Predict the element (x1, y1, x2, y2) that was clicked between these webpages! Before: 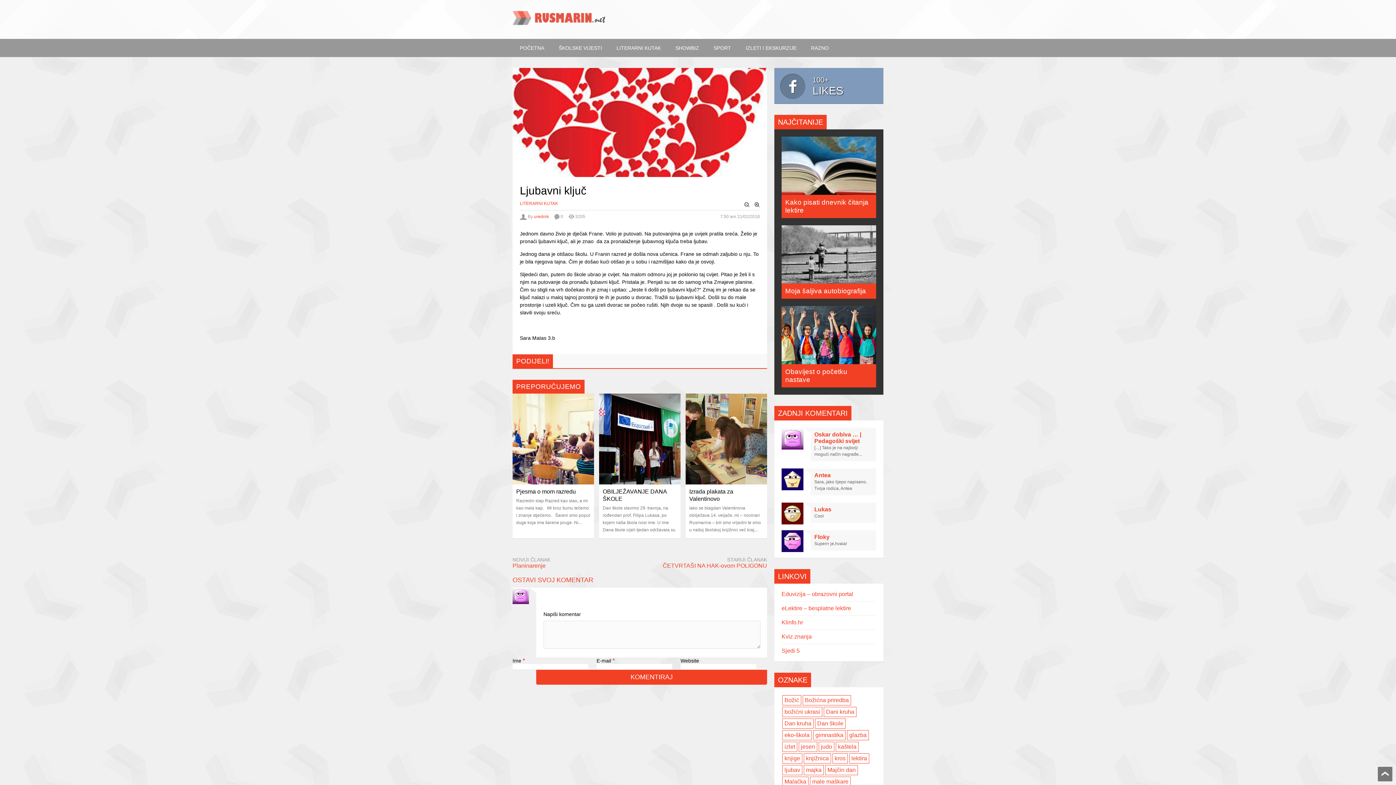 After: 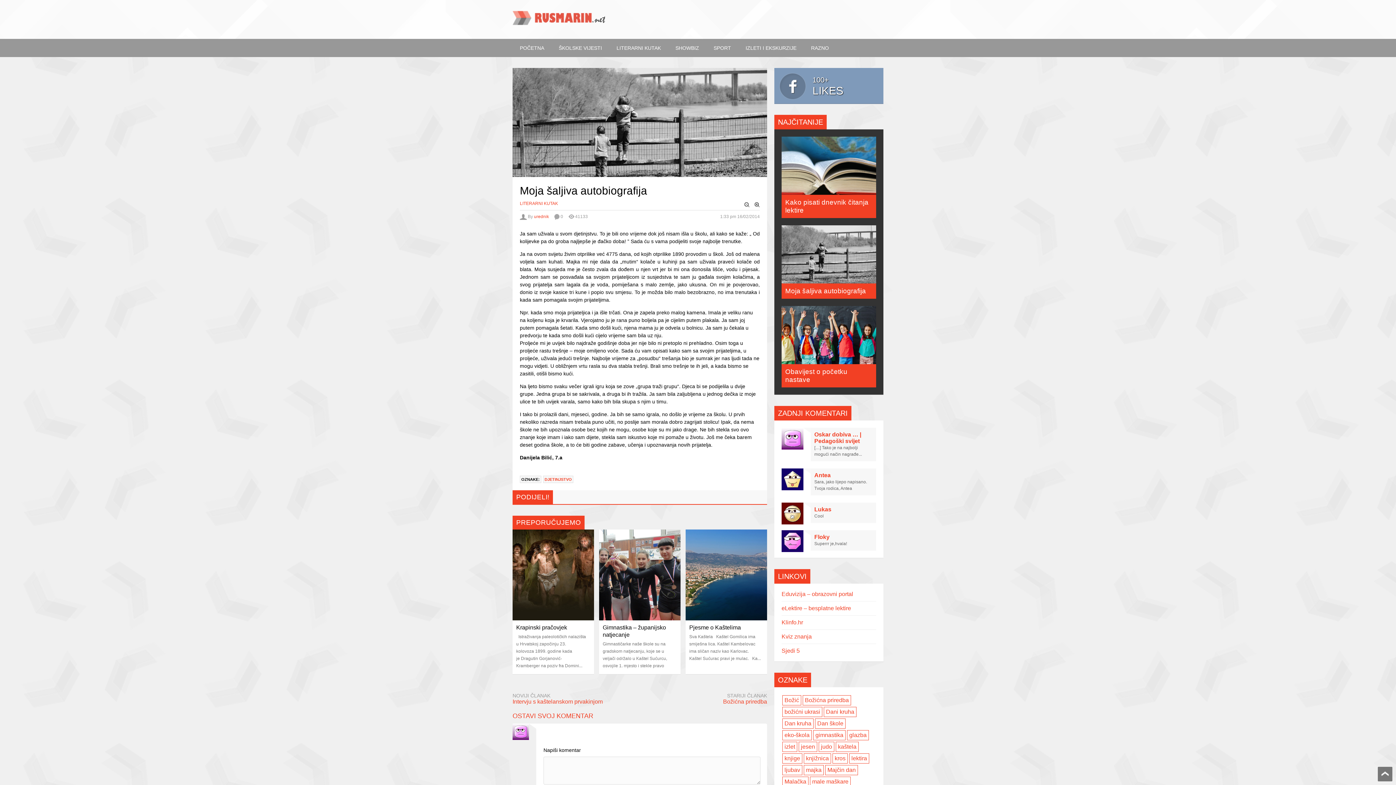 Action: label: Moja šaljiva autobiografija bbox: (785, 287, 866, 294)